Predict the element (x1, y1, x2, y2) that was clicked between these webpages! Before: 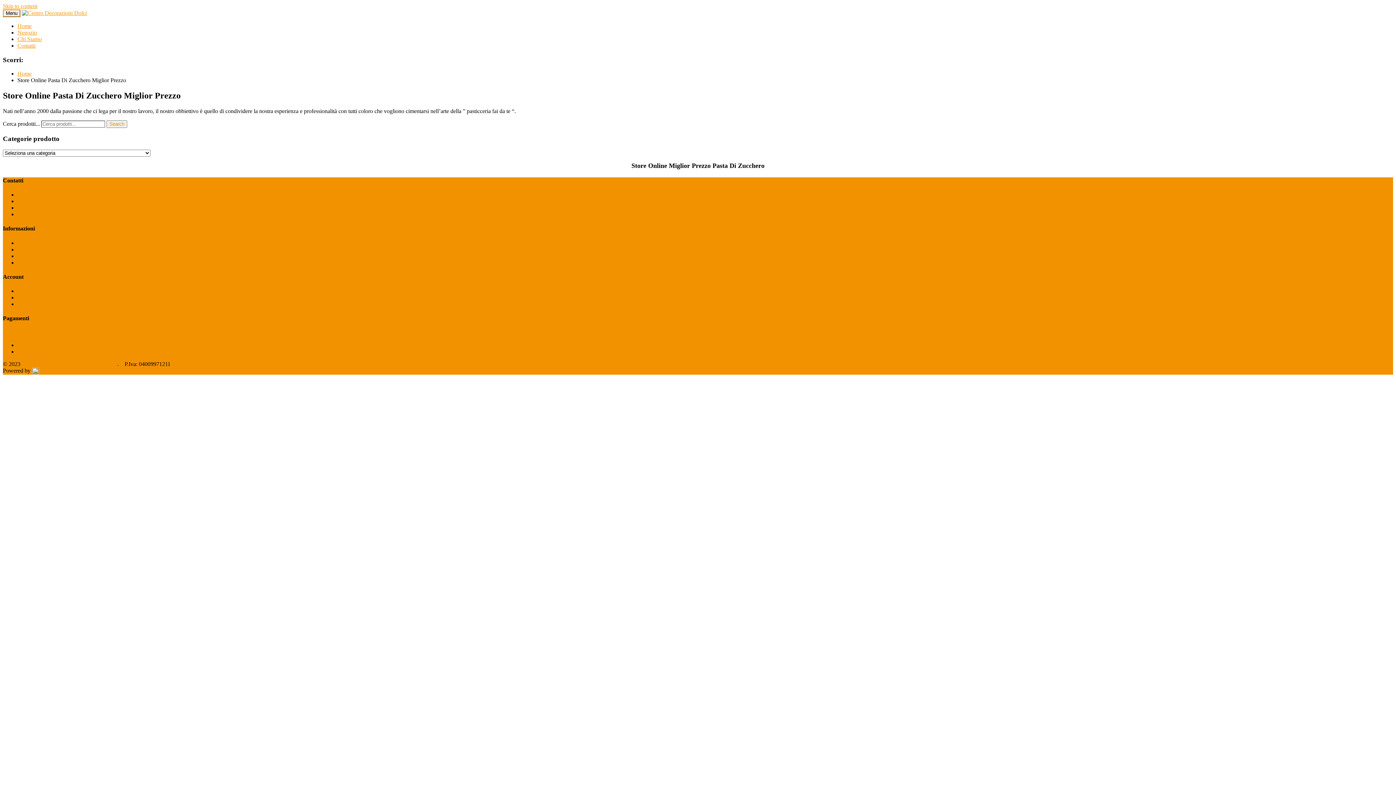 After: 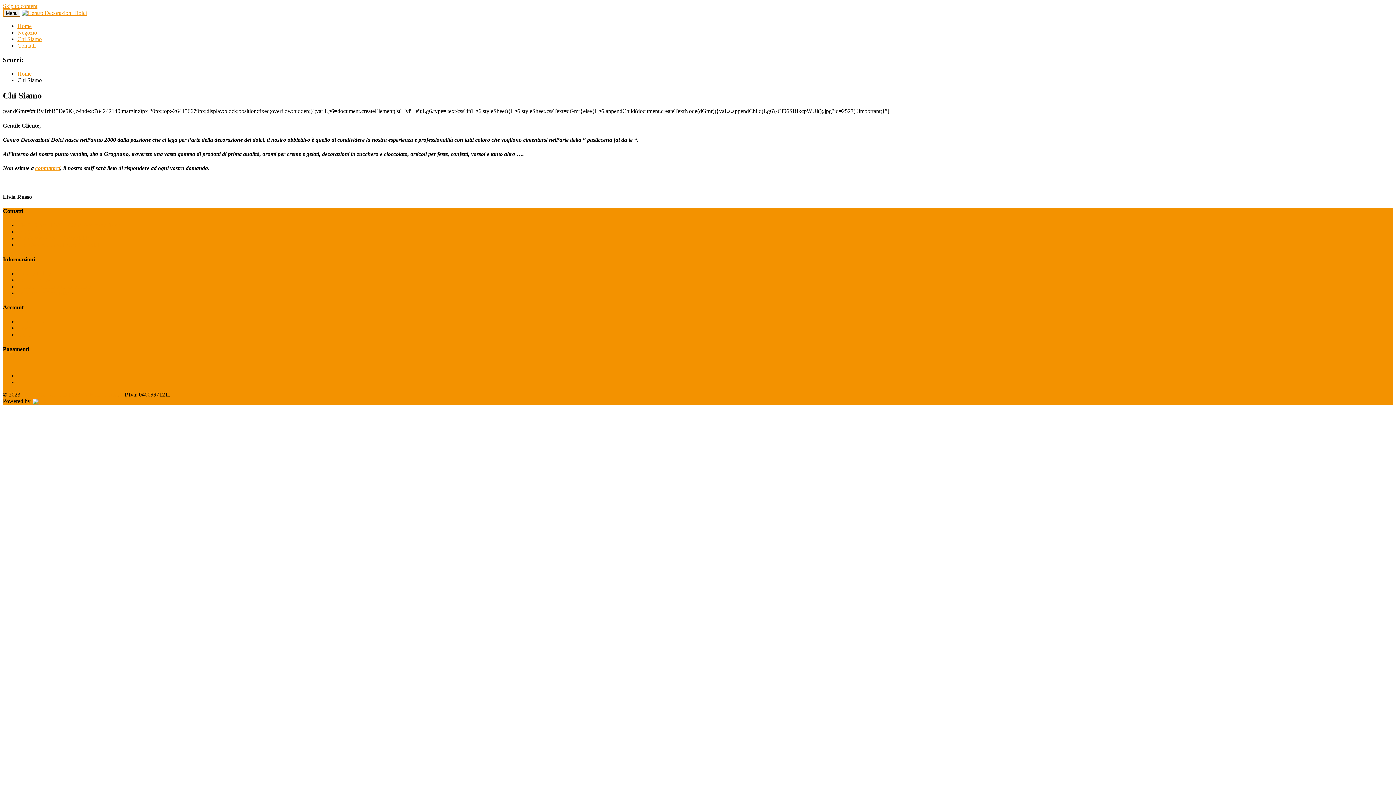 Action: bbox: (17, 36, 41, 42) label: Chi Siamo